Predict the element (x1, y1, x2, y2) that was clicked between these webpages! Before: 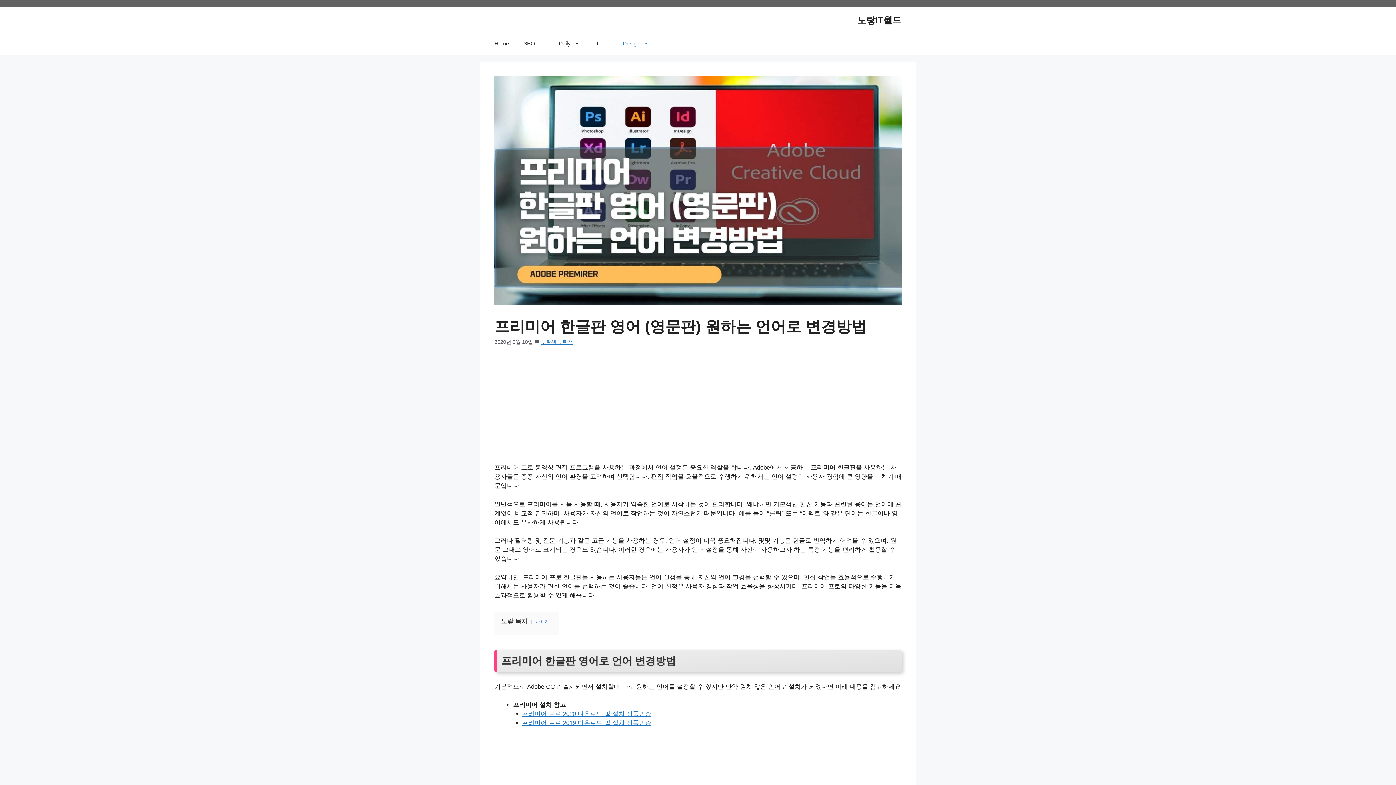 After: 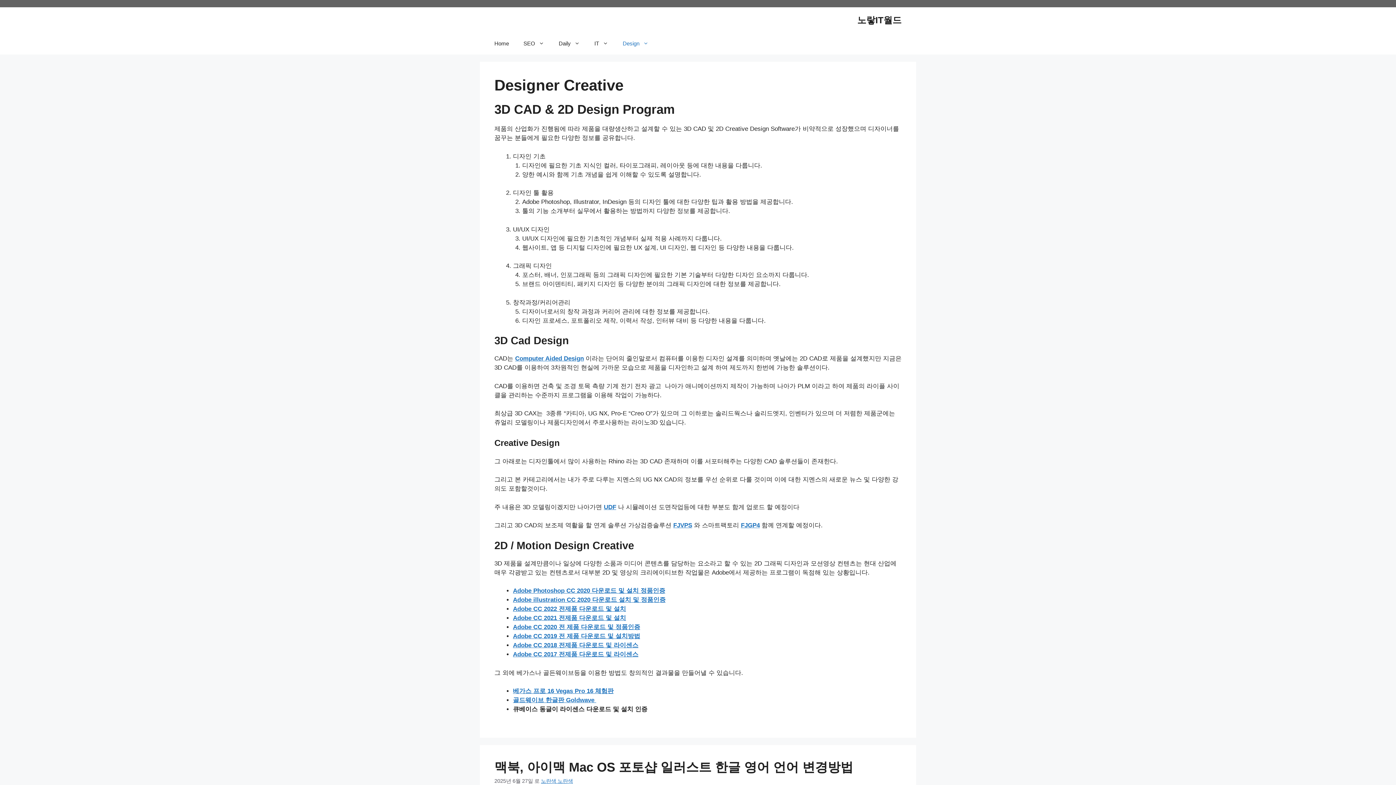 Action: bbox: (615, 32, 656, 54) label: Design